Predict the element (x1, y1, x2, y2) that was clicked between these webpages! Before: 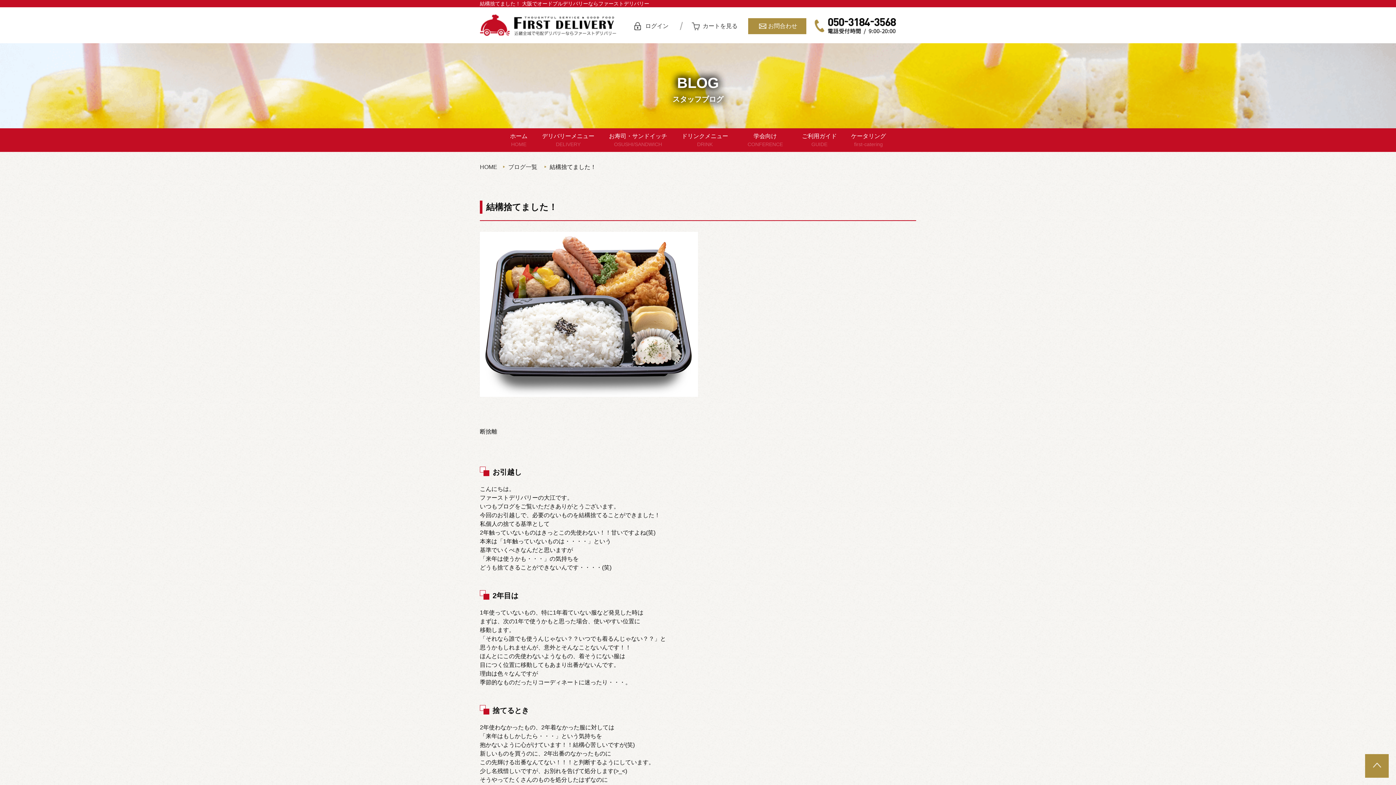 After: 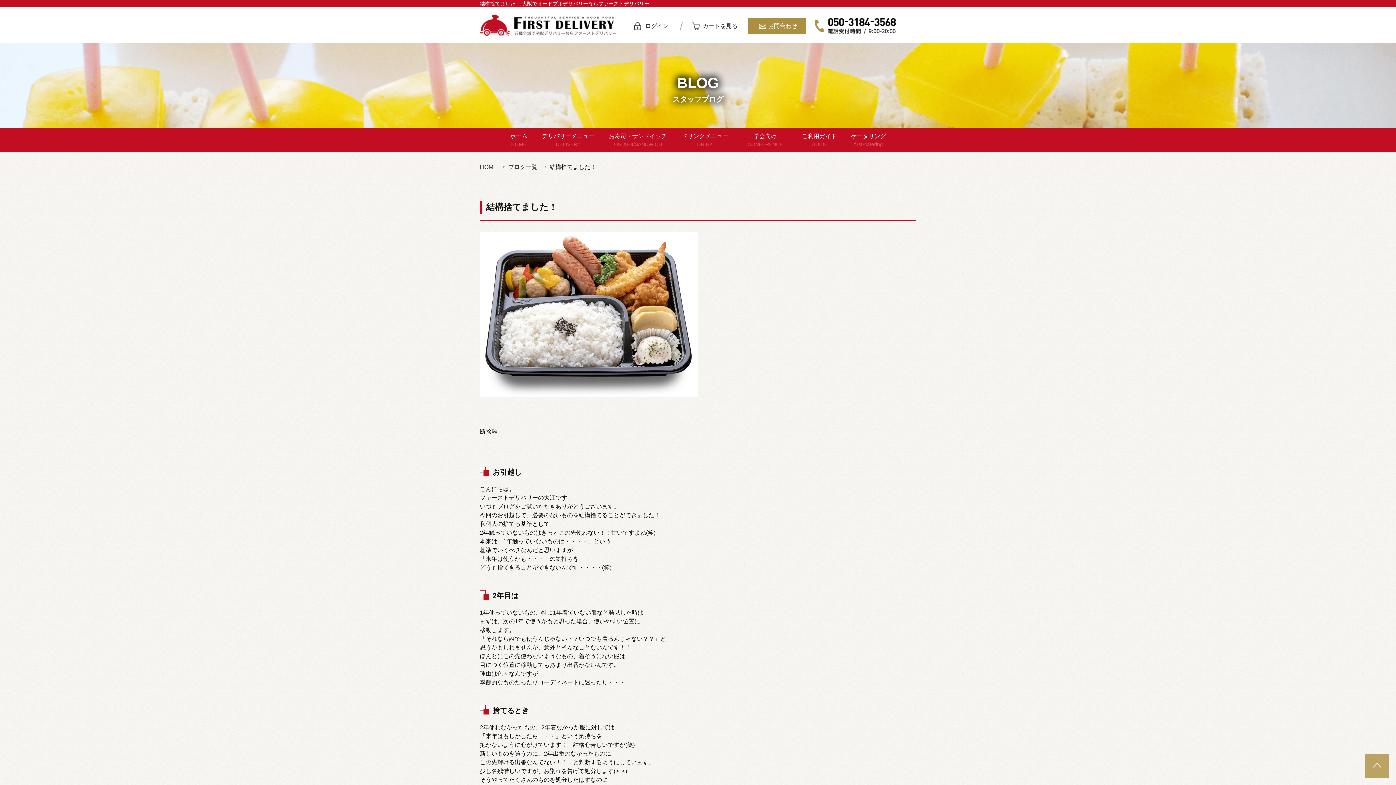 Action: bbox: (1365, 762, 1389, 768)